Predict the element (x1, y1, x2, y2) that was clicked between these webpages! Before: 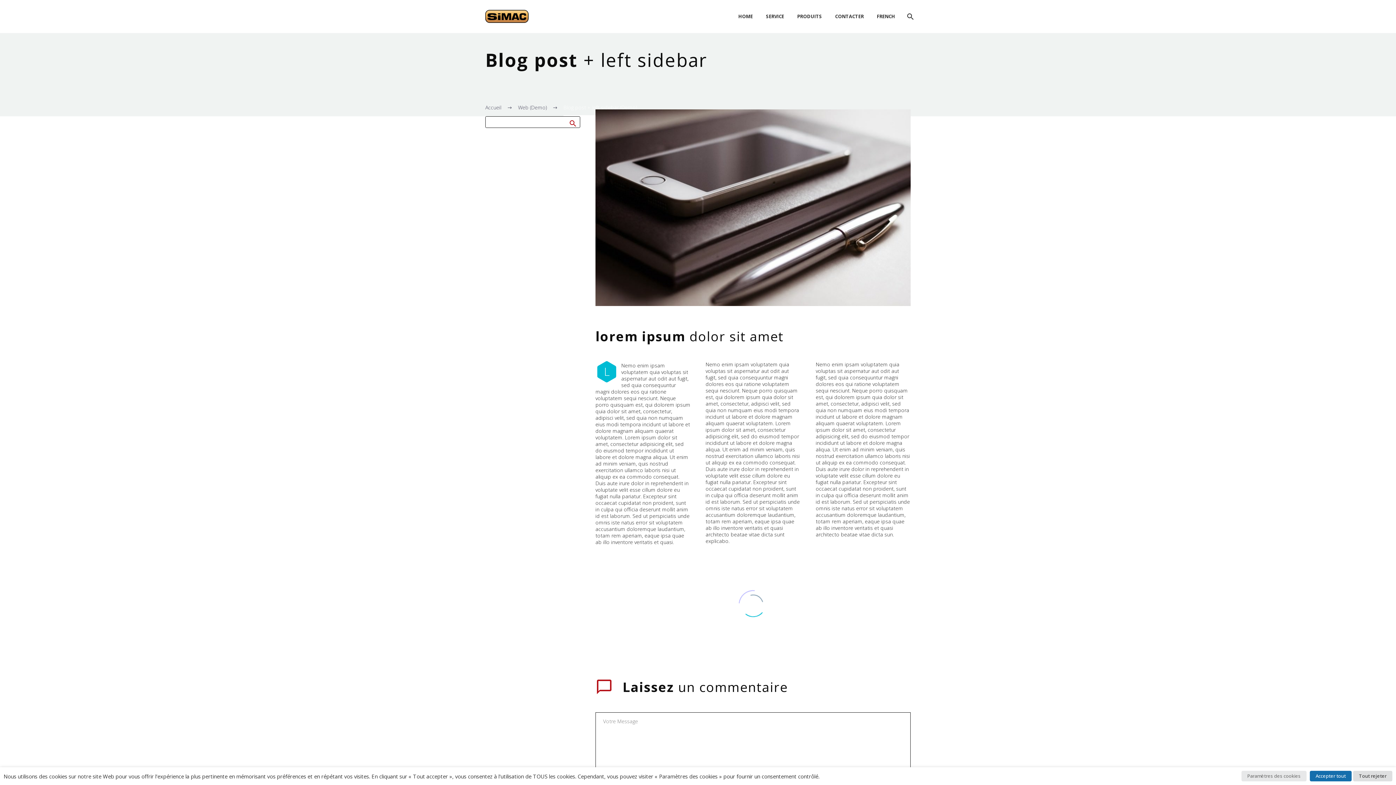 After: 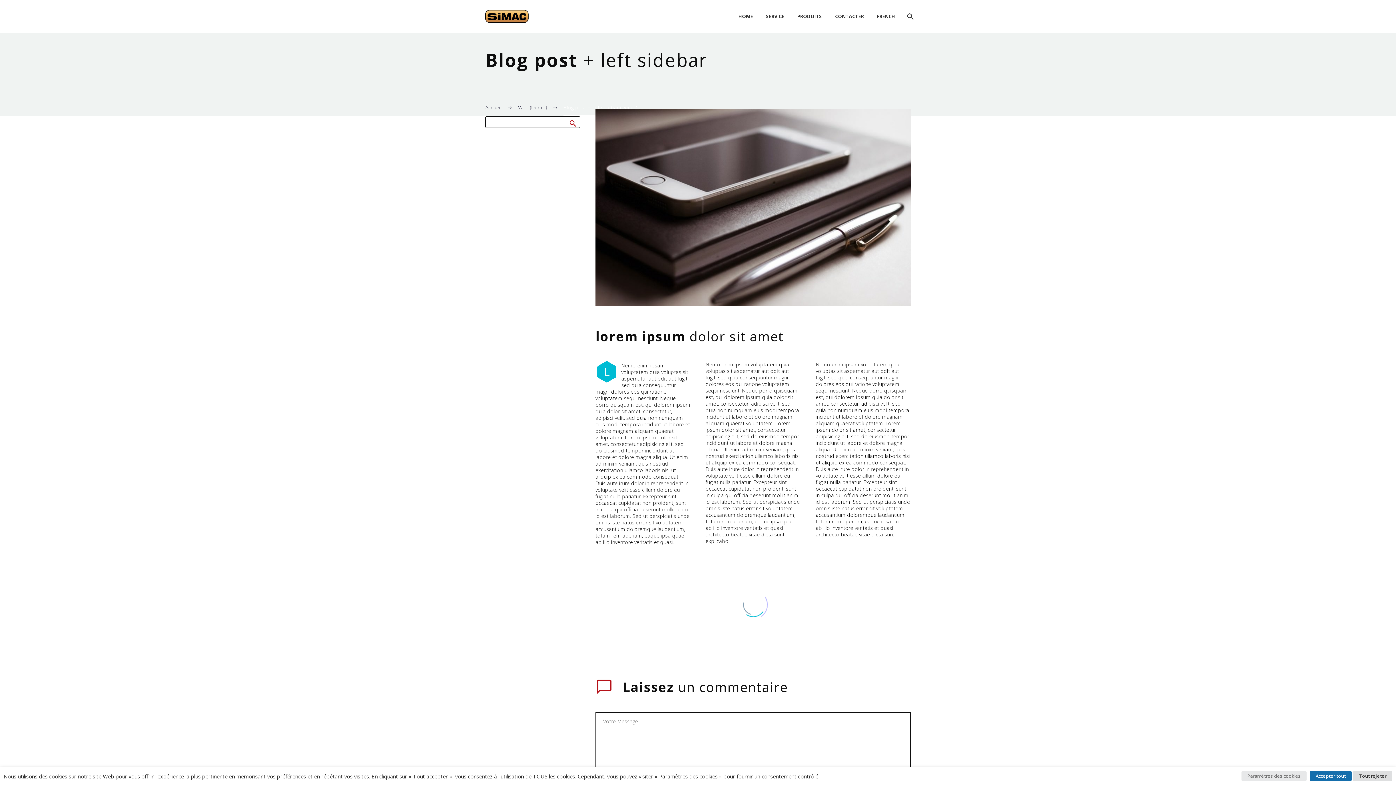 Action: bbox: (871, 12, 900, 21) label: FRENCH